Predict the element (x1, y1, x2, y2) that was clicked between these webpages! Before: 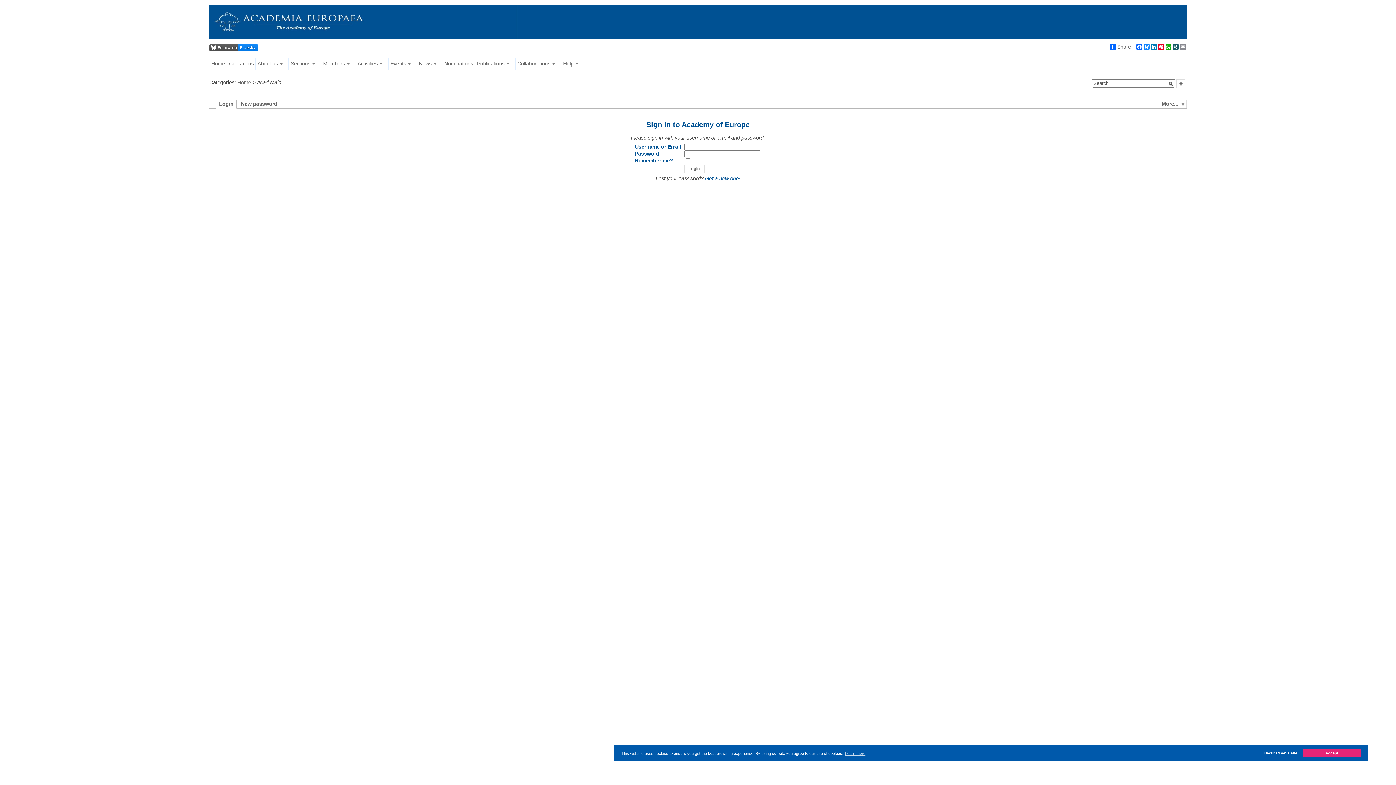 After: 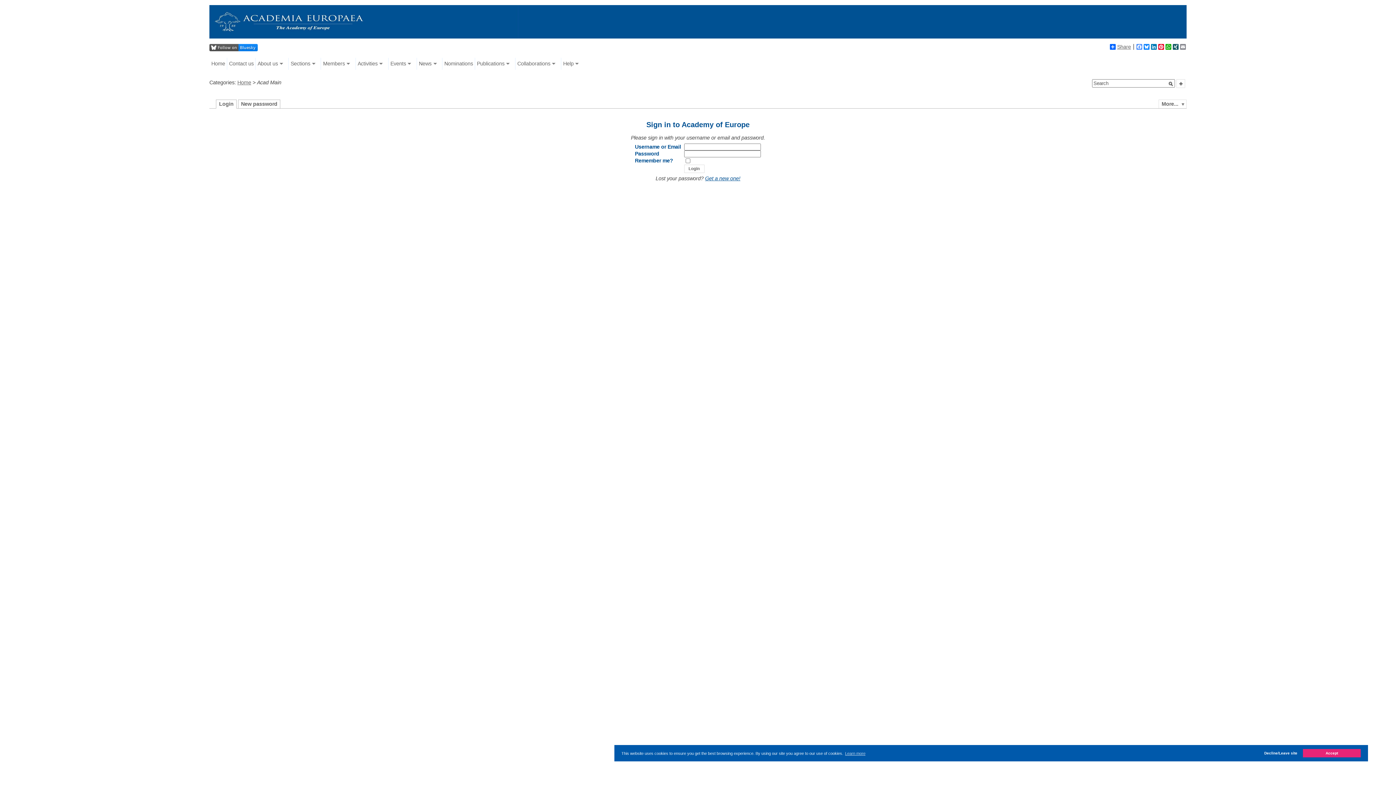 Action: label: Facebook bbox: (1136, 43, 1143, 49)